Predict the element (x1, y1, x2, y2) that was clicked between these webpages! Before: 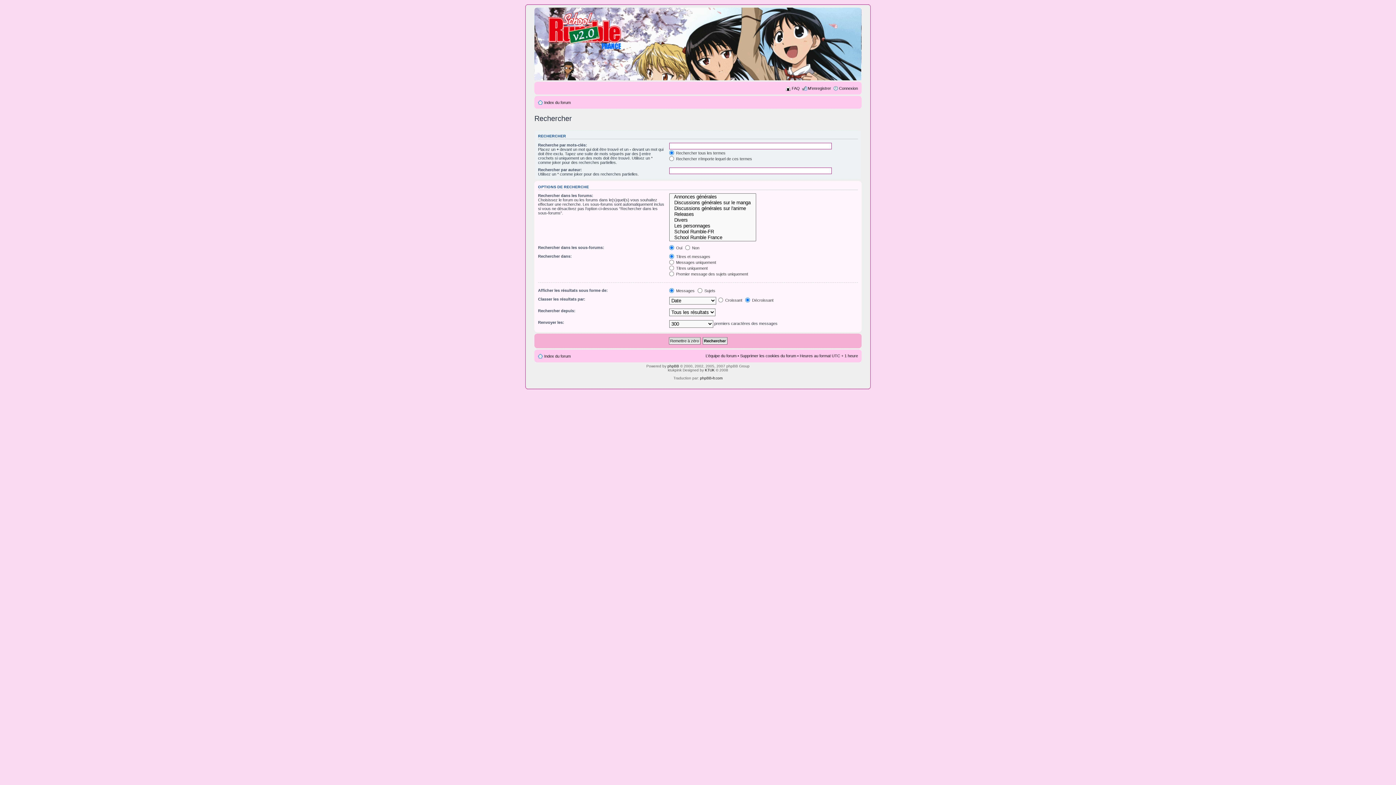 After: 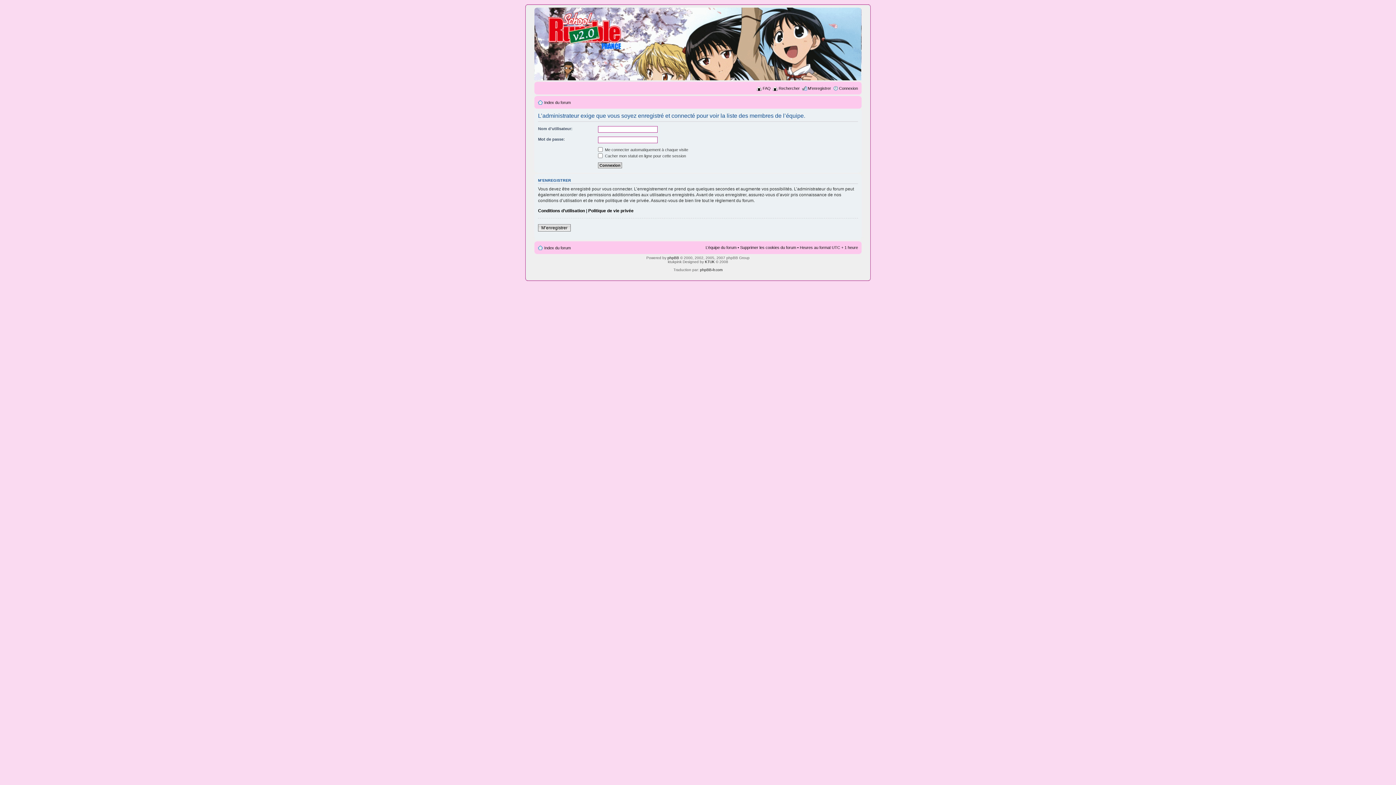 Action: bbox: (705, 353, 736, 358) label: L’équipe du forum